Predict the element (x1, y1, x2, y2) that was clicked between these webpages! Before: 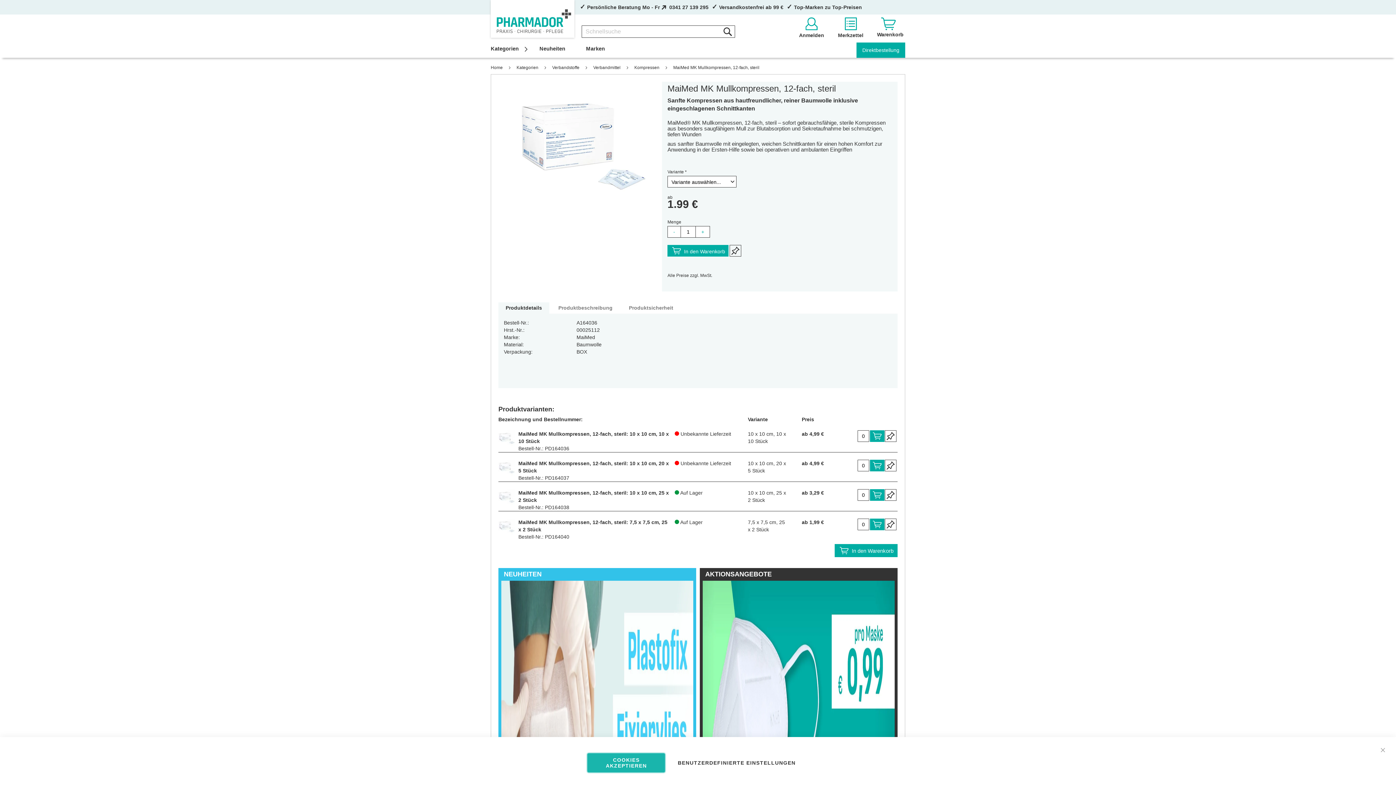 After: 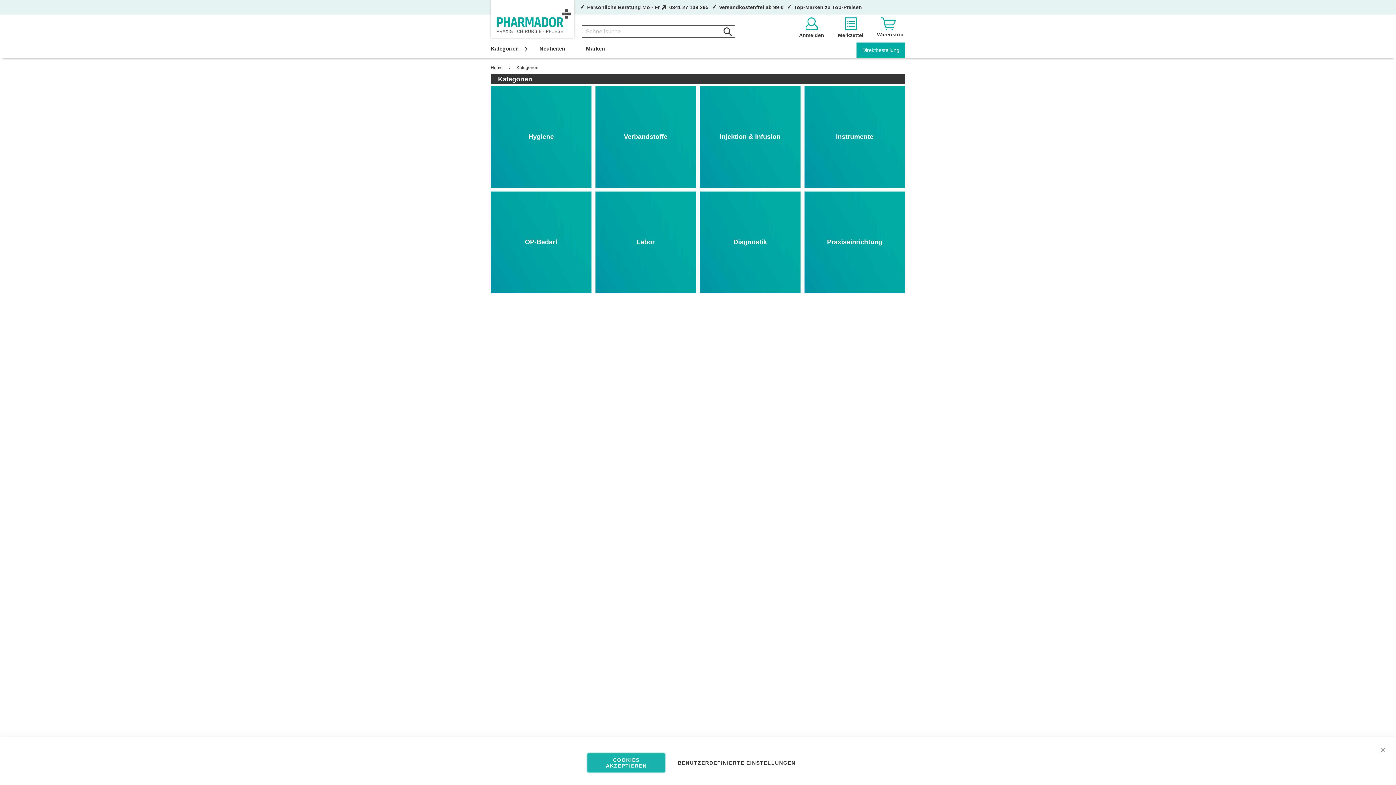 Action: label: Kategorien bbox: (490, 42, 534, 55)